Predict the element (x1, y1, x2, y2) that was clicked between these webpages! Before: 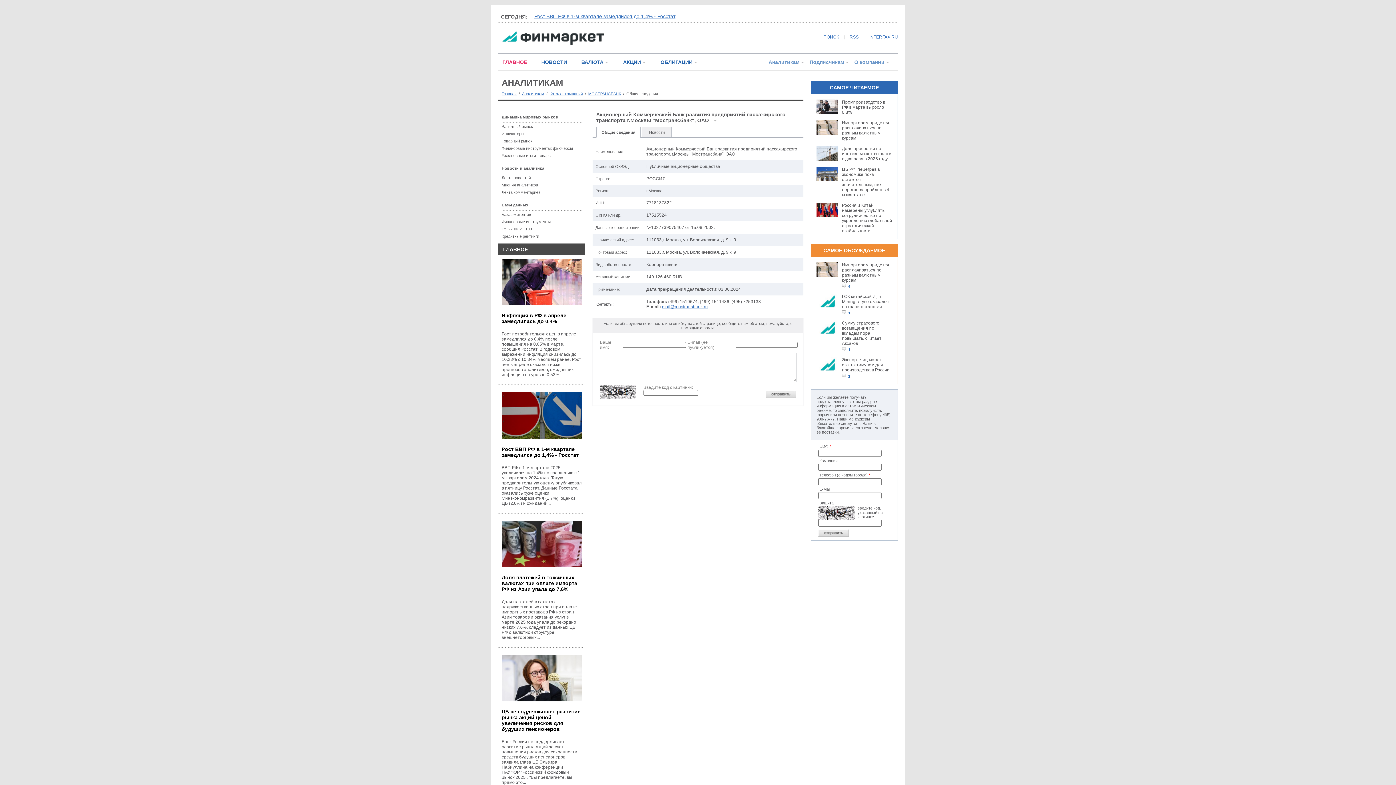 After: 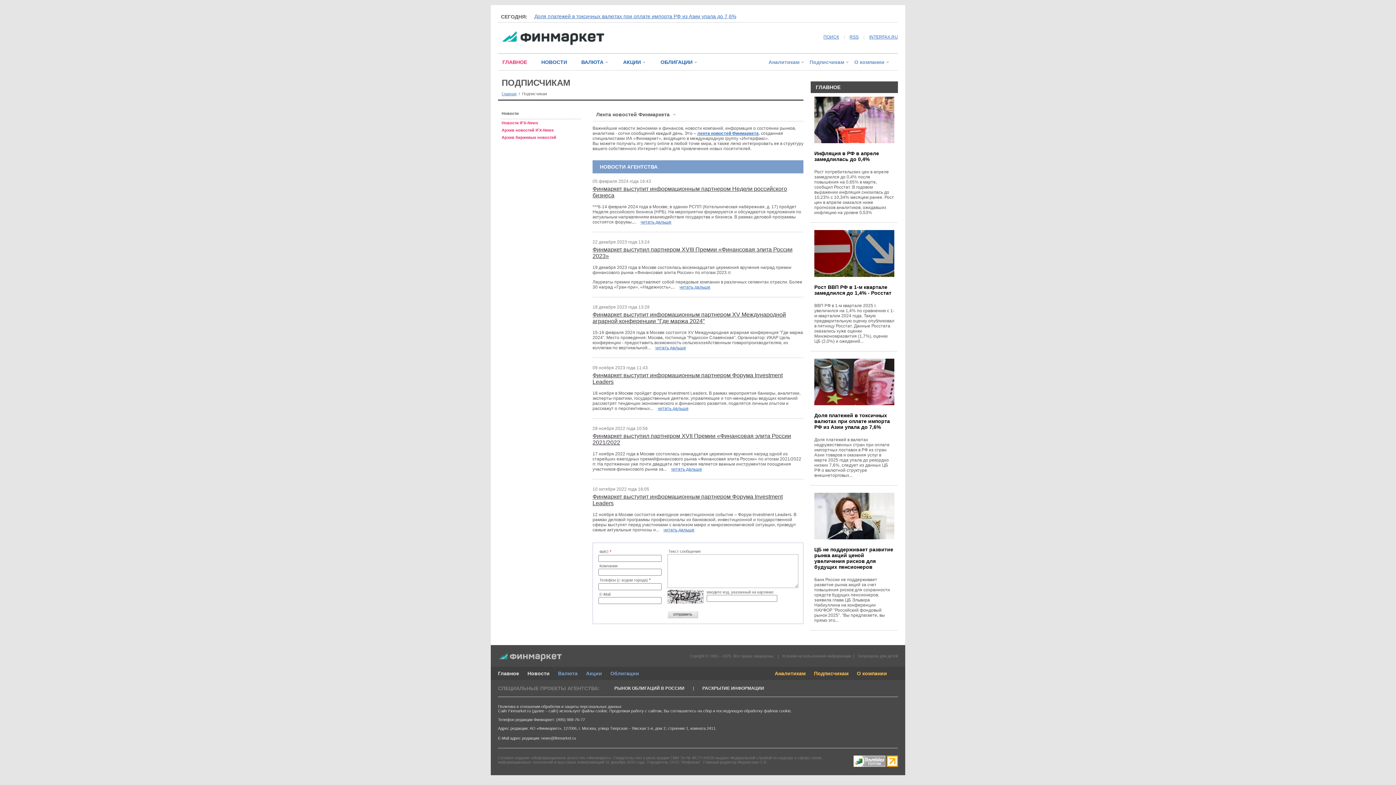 Action: label: Подписчикам bbox: (809, 59, 844, 64)